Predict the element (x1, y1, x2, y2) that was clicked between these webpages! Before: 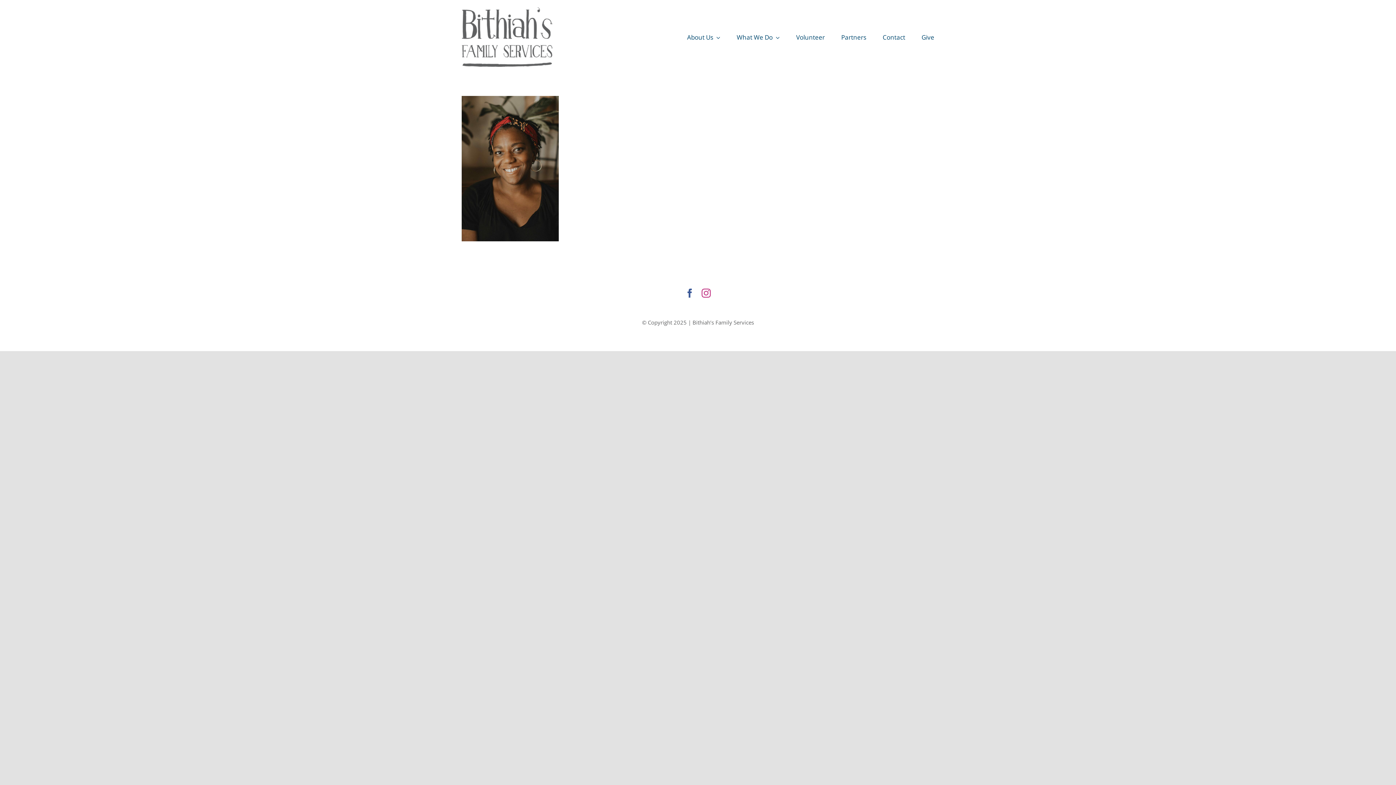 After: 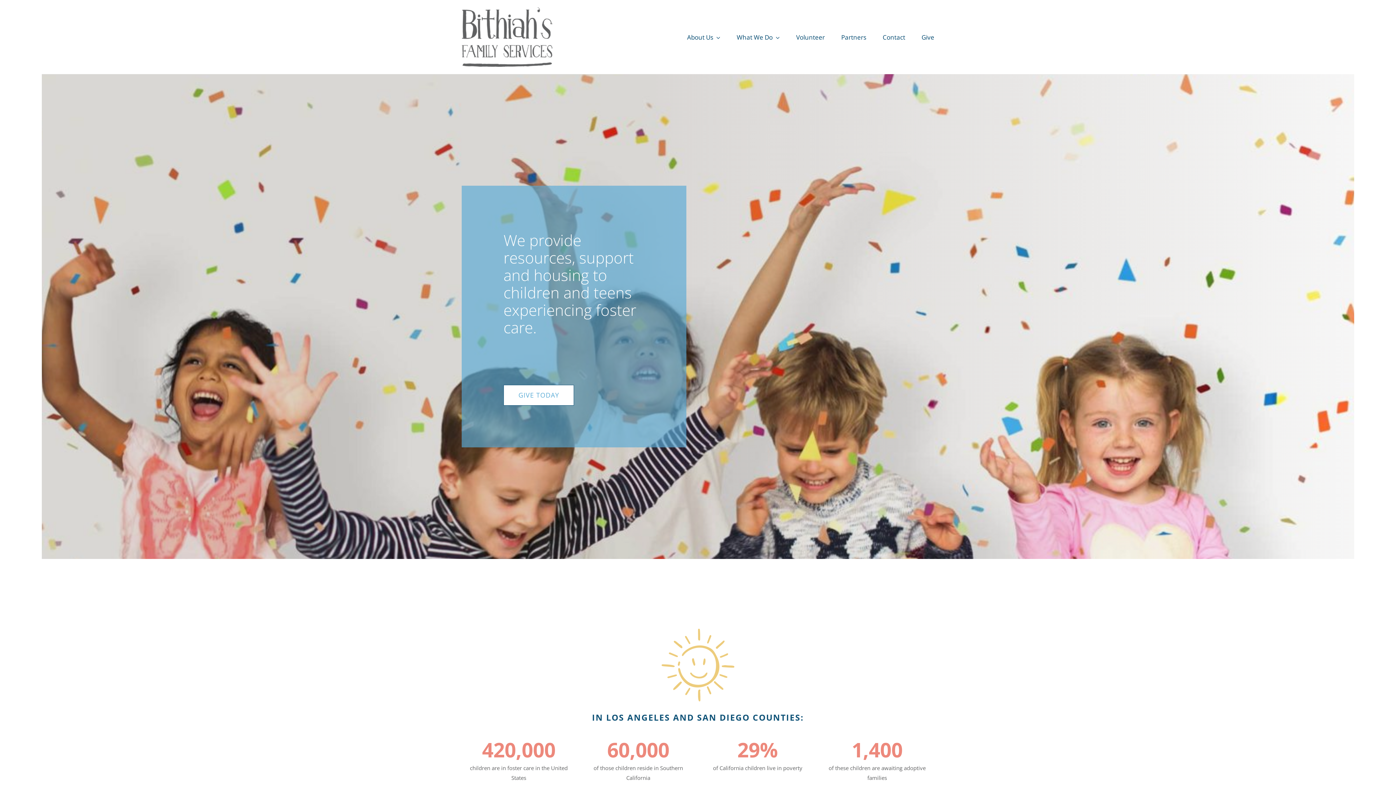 Action: bbox: (461, 7, 580, 66)